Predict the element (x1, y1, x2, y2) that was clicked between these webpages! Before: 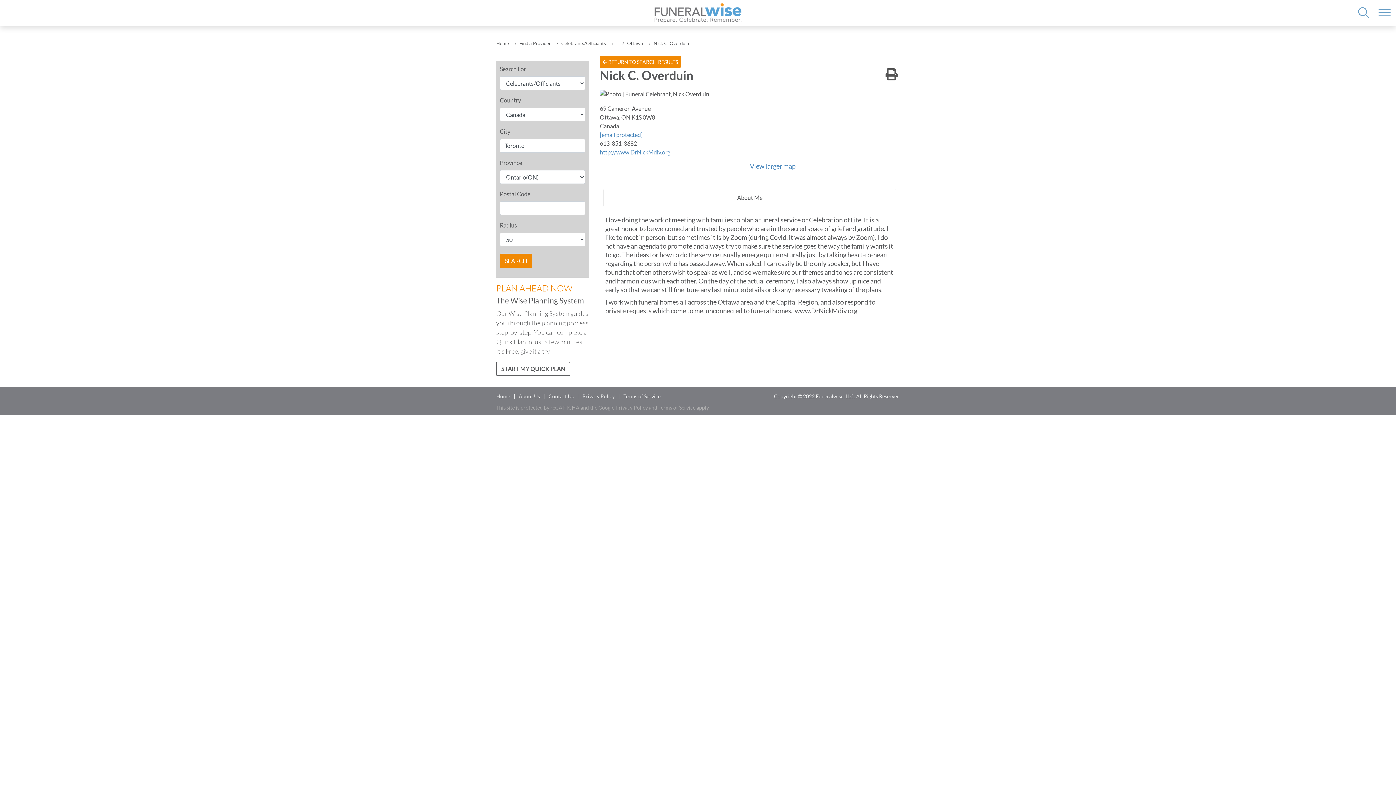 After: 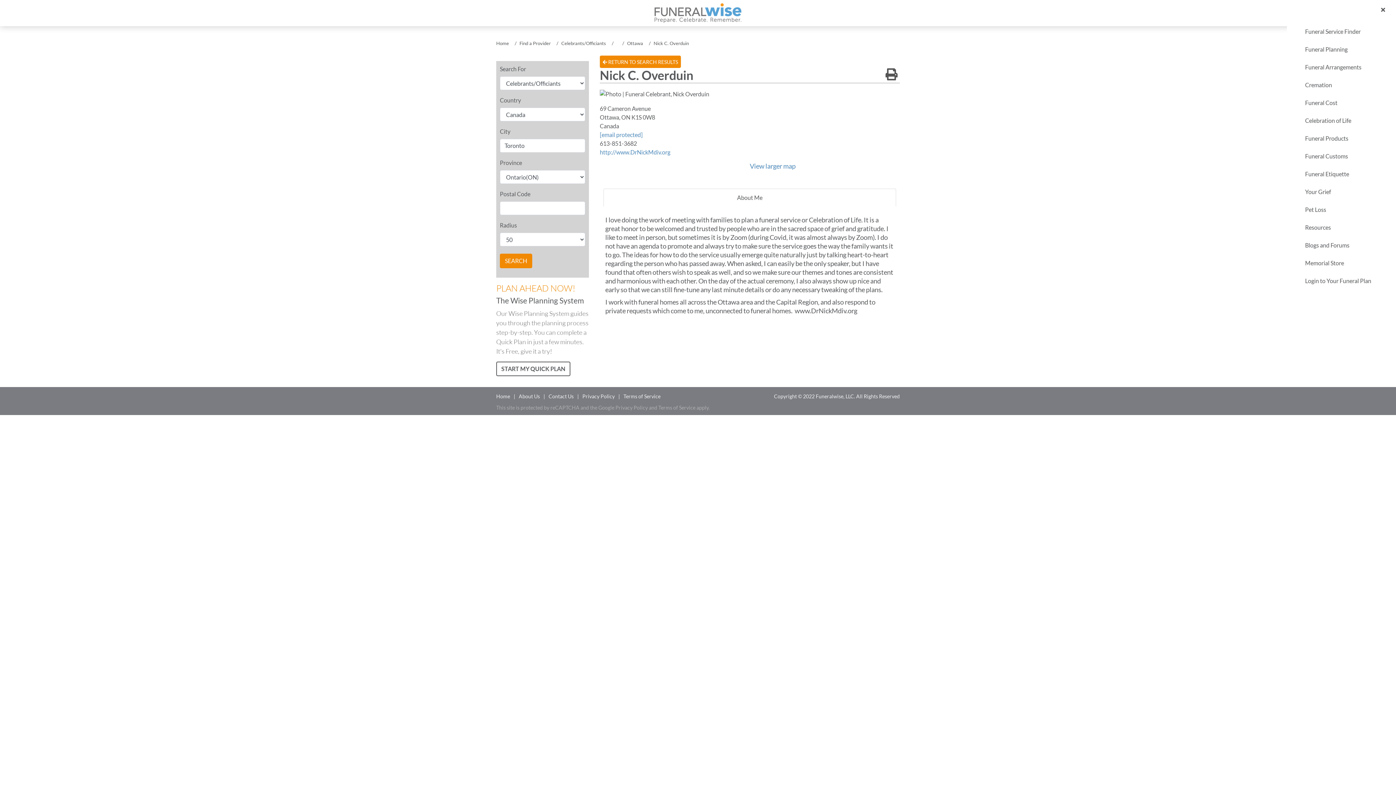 Action: bbox: (1378, 9, 1390, 18)